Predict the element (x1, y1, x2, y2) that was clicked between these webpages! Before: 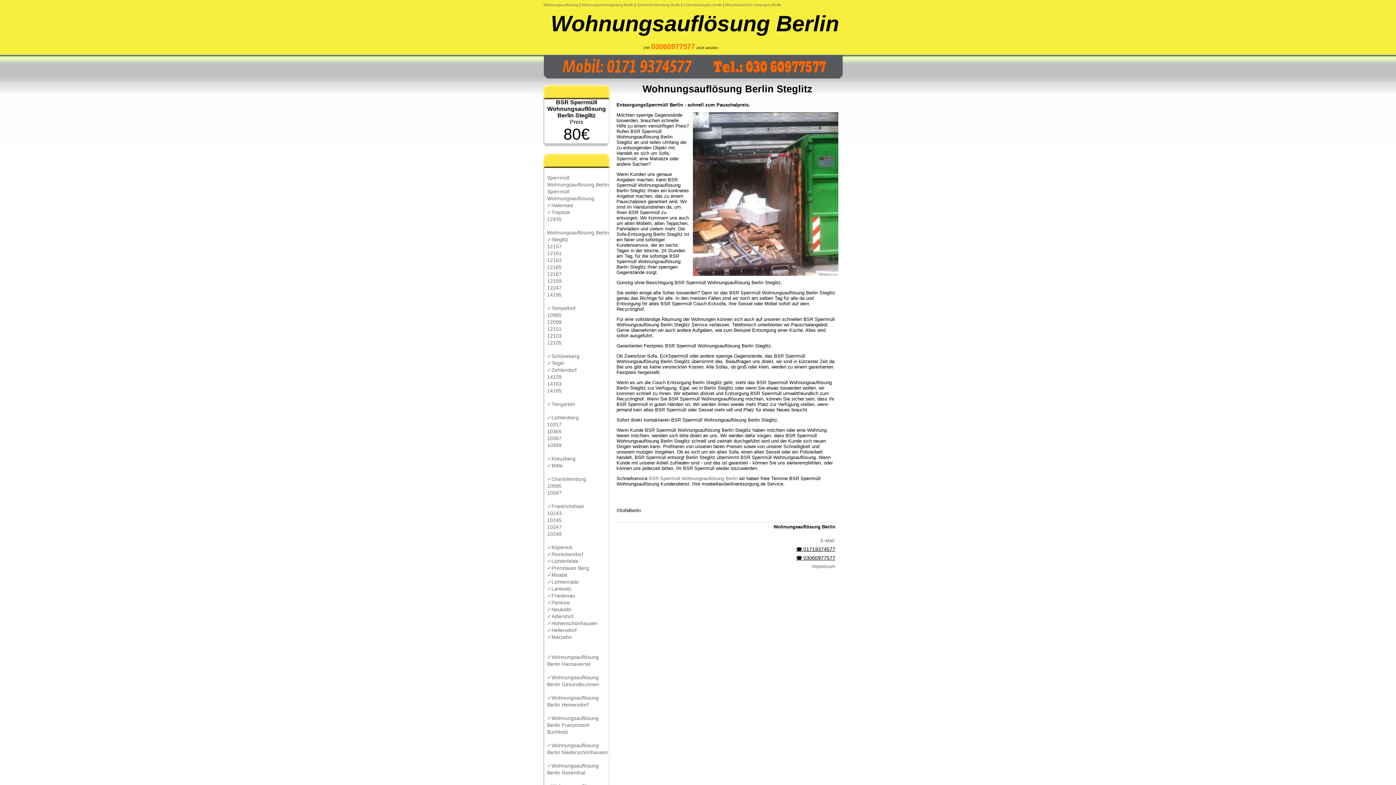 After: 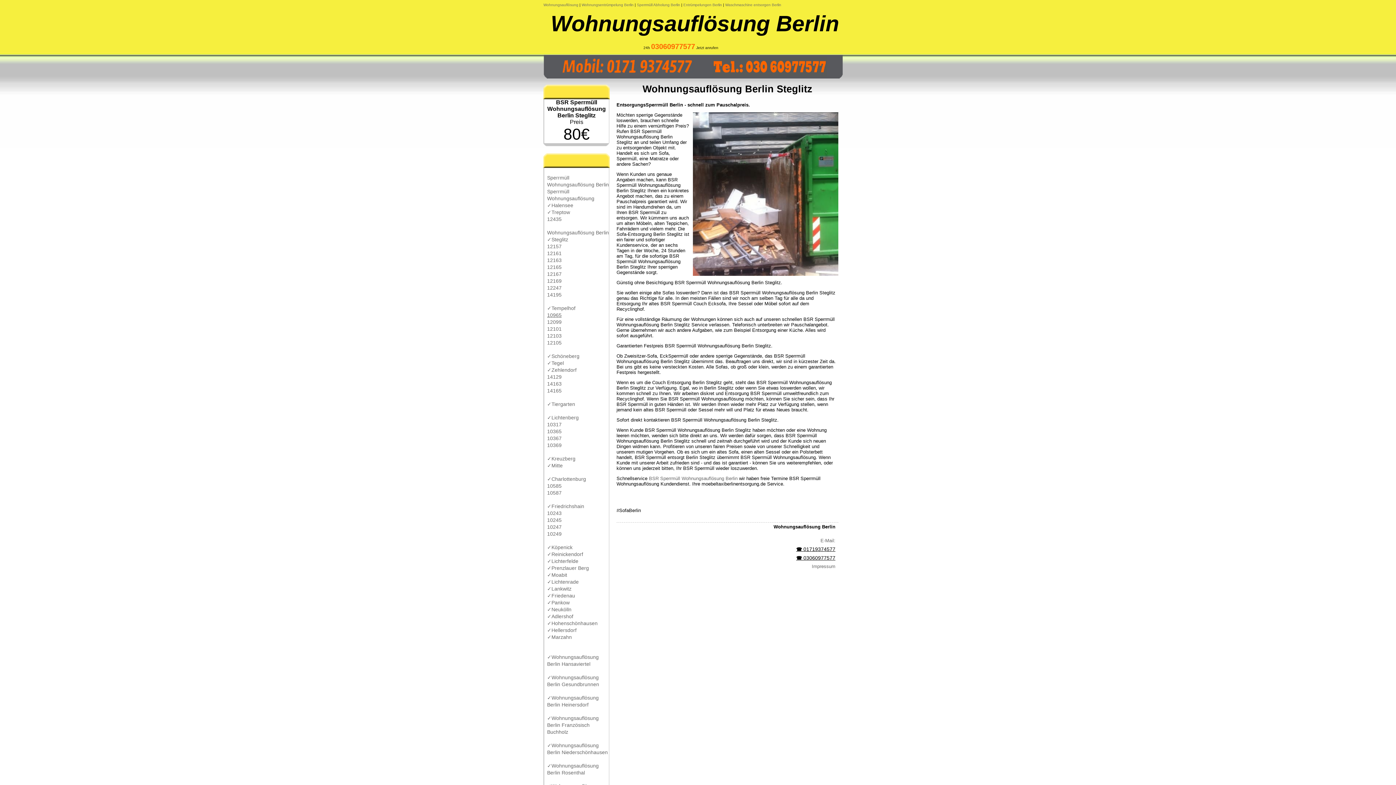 Action: bbox: (547, 312, 561, 318) label: 10965